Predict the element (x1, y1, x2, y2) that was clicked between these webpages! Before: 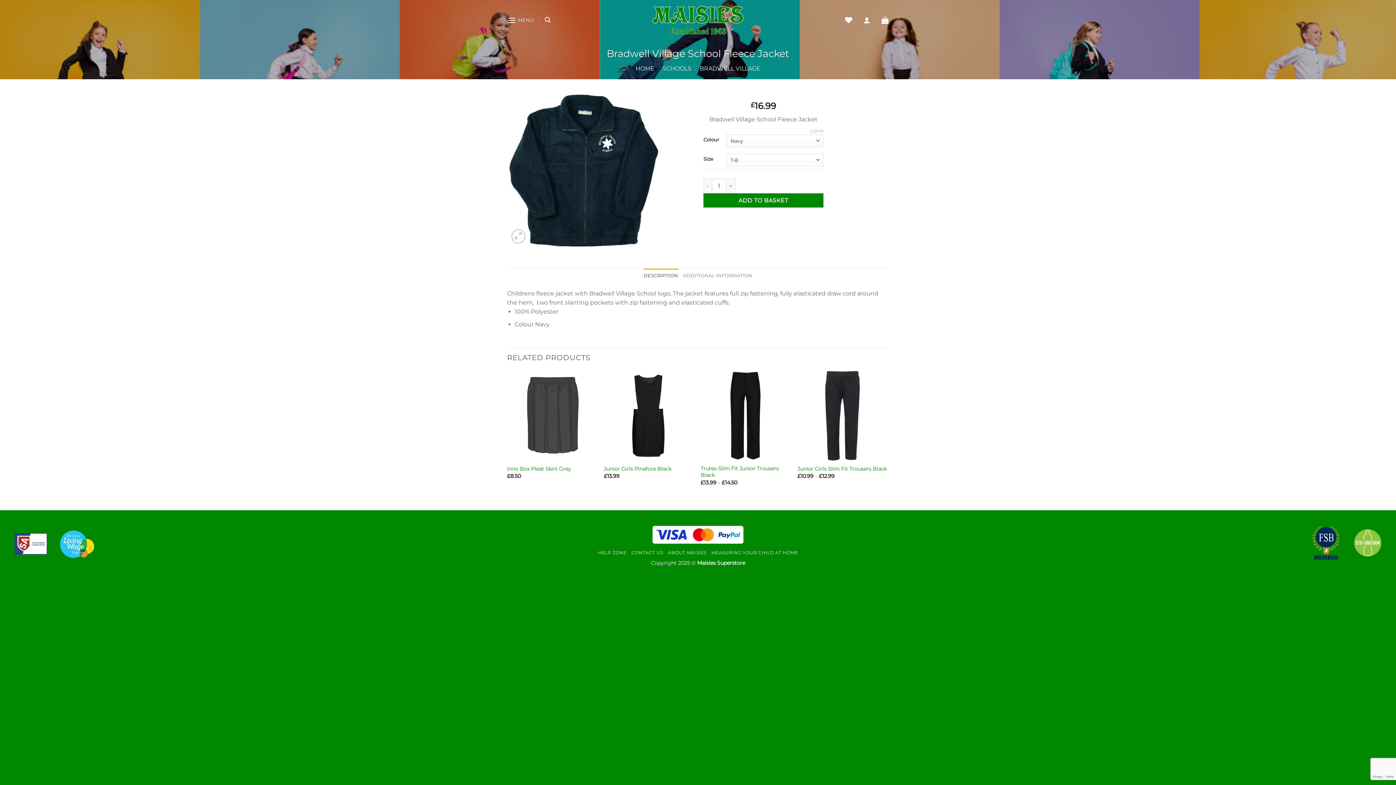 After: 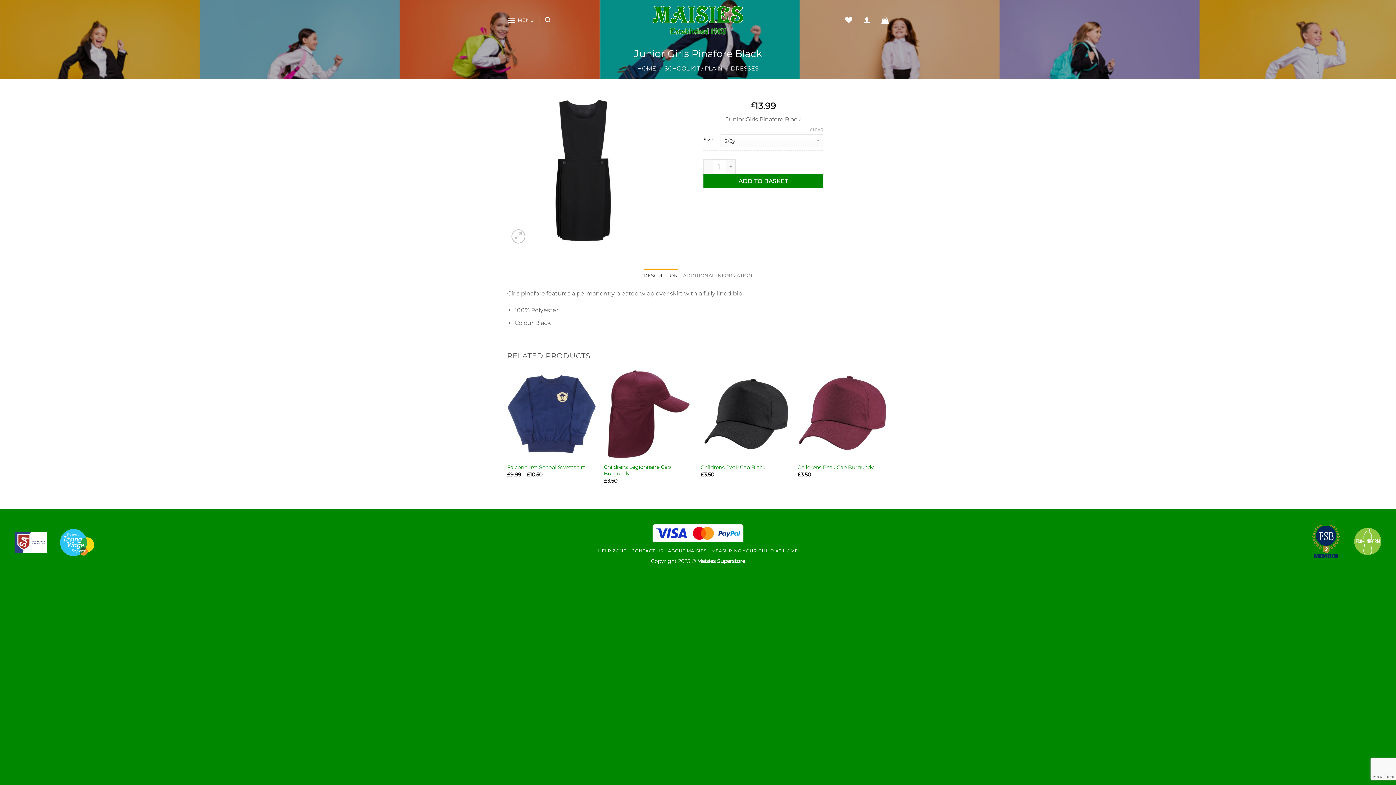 Action: bbox: (604, 371, 693, 460) label: Junior Girls Pinafore Black